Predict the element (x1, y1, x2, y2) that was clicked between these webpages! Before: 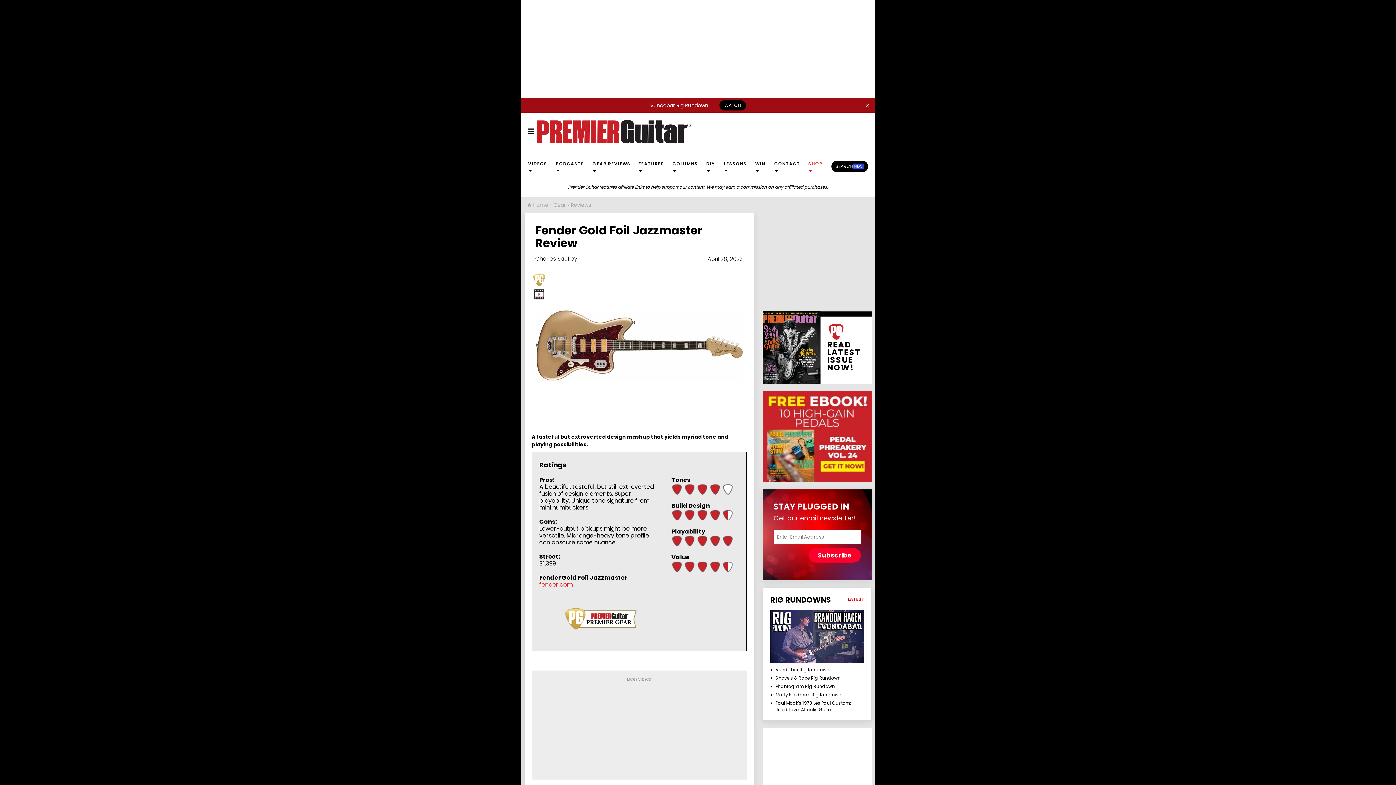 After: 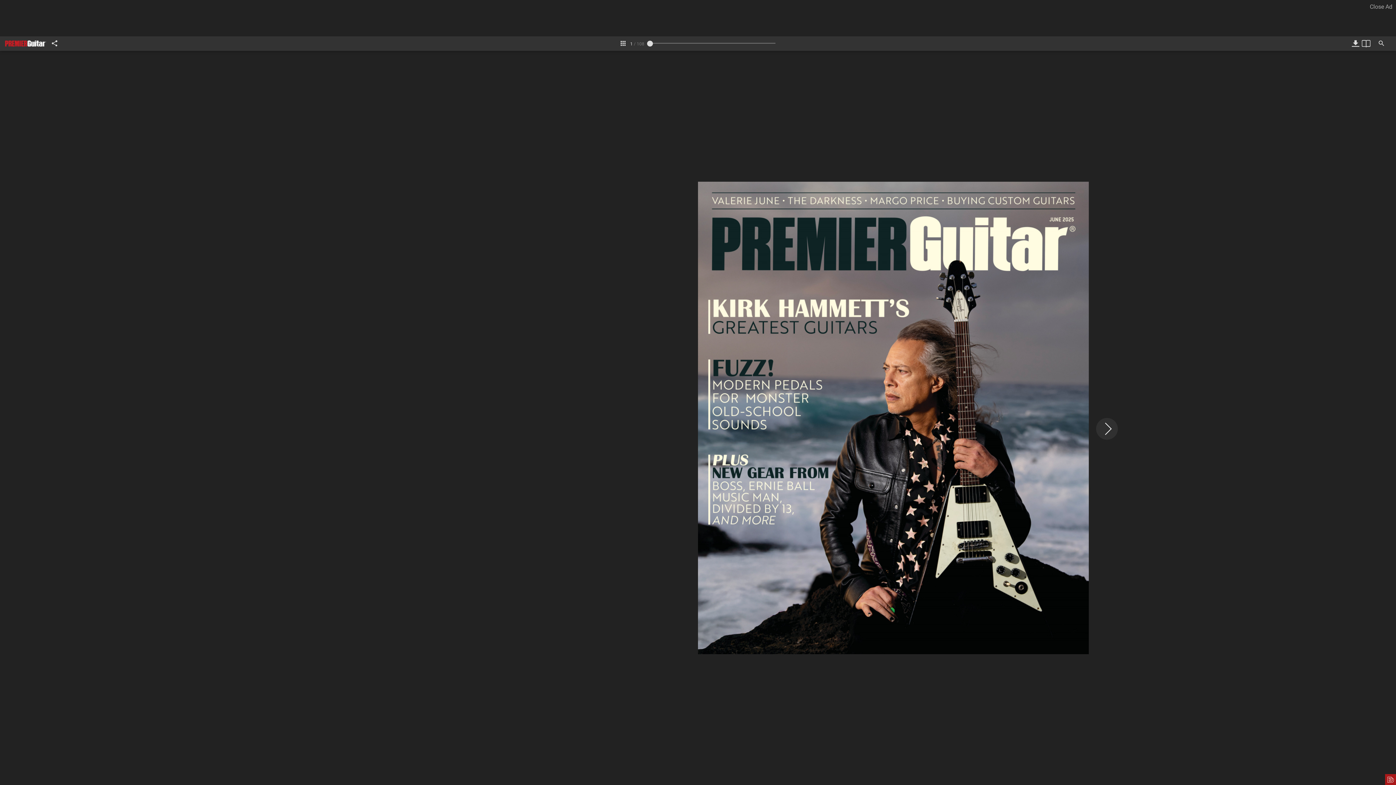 Action: bbox: (827, 339, 861, 373) label: READ LATEST ISSUE NOW!